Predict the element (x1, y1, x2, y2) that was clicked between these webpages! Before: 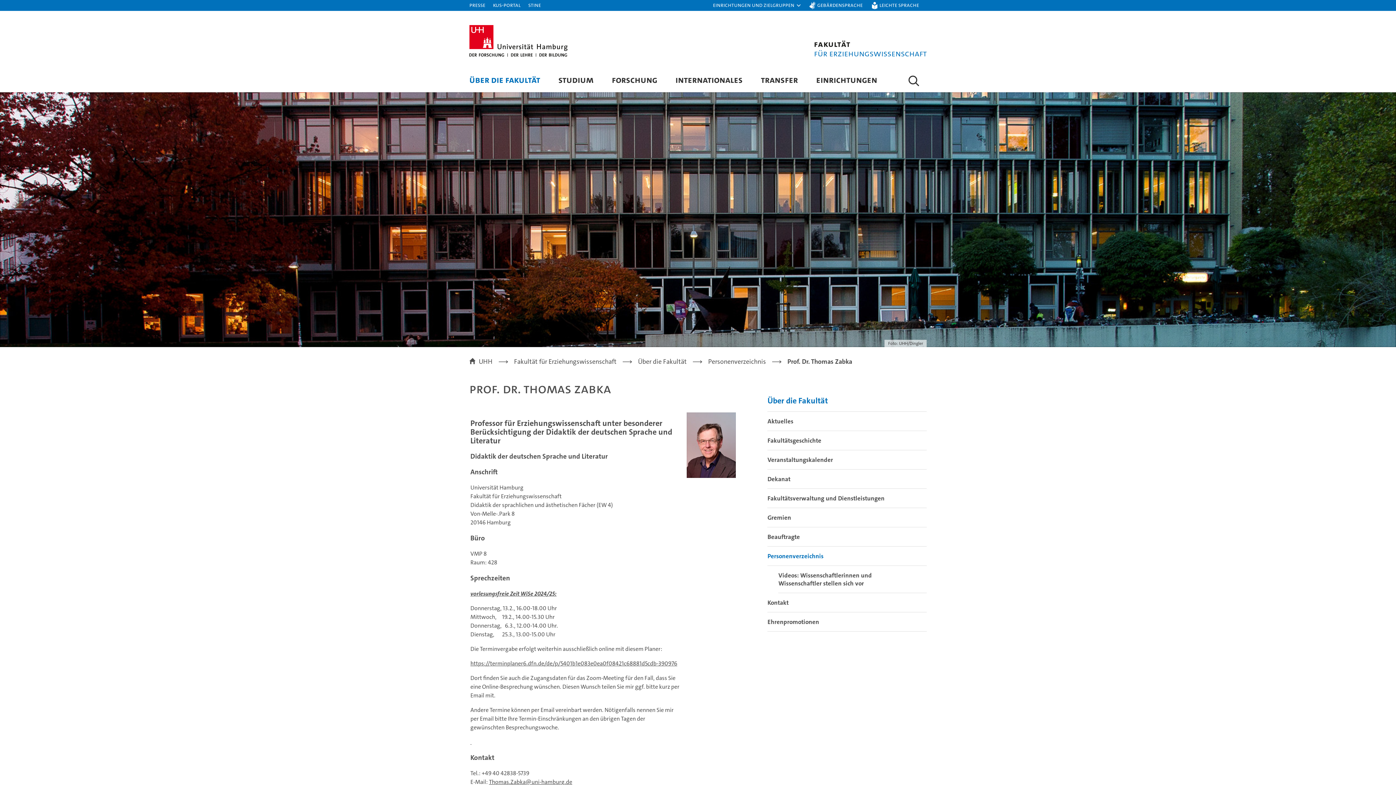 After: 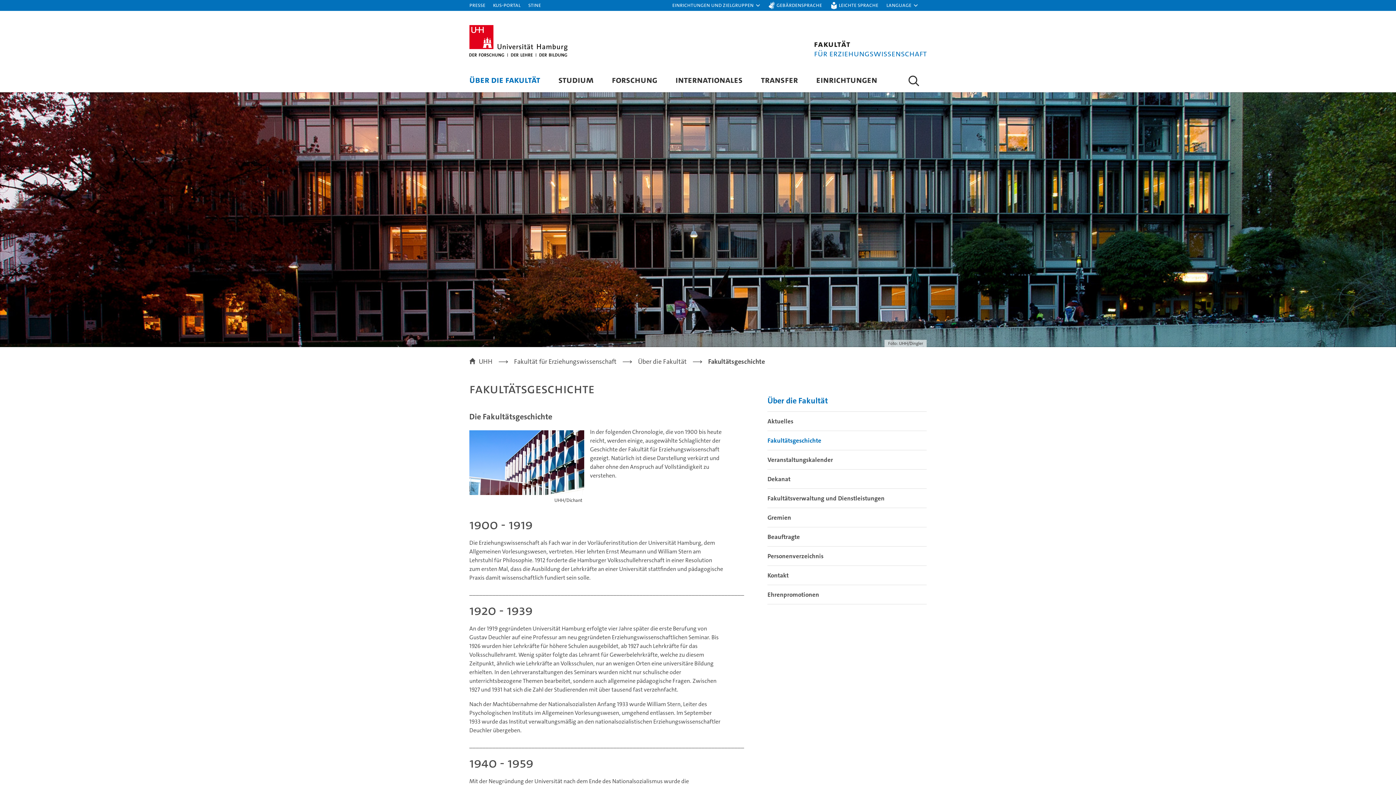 Action: bbox: (767, 431, 926, 450) label: Fakultätsgeschichte